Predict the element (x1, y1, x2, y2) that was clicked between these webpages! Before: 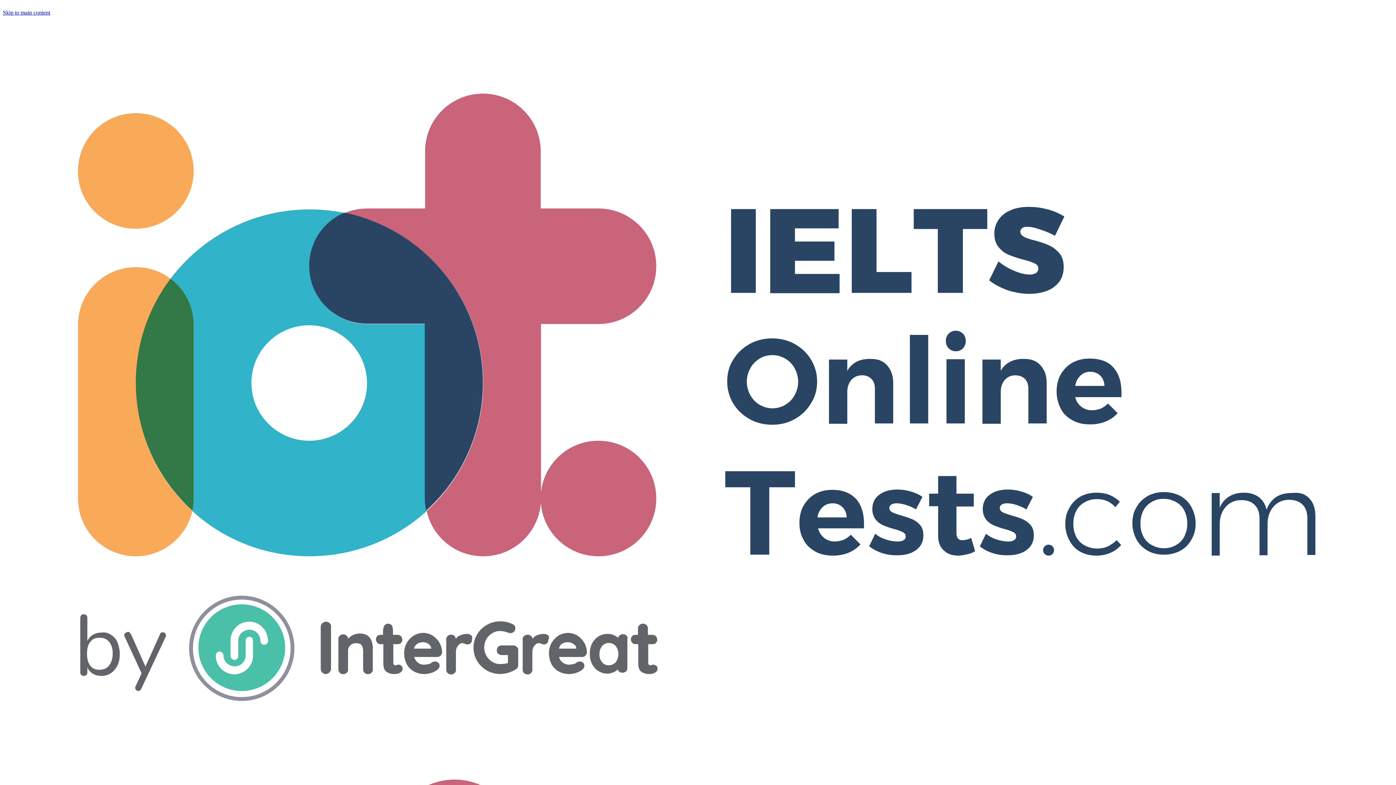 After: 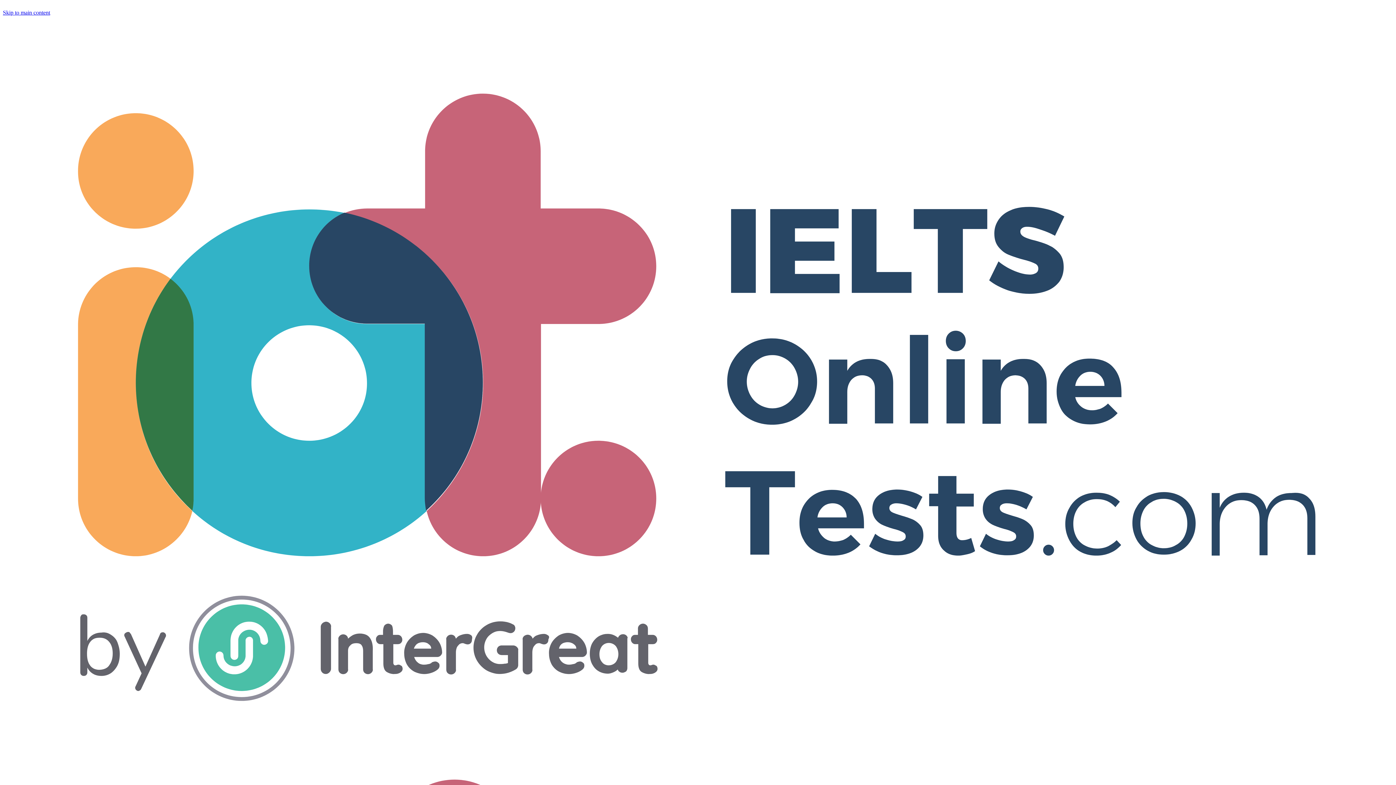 Action: bbox: (2, 773, 1393, 779)